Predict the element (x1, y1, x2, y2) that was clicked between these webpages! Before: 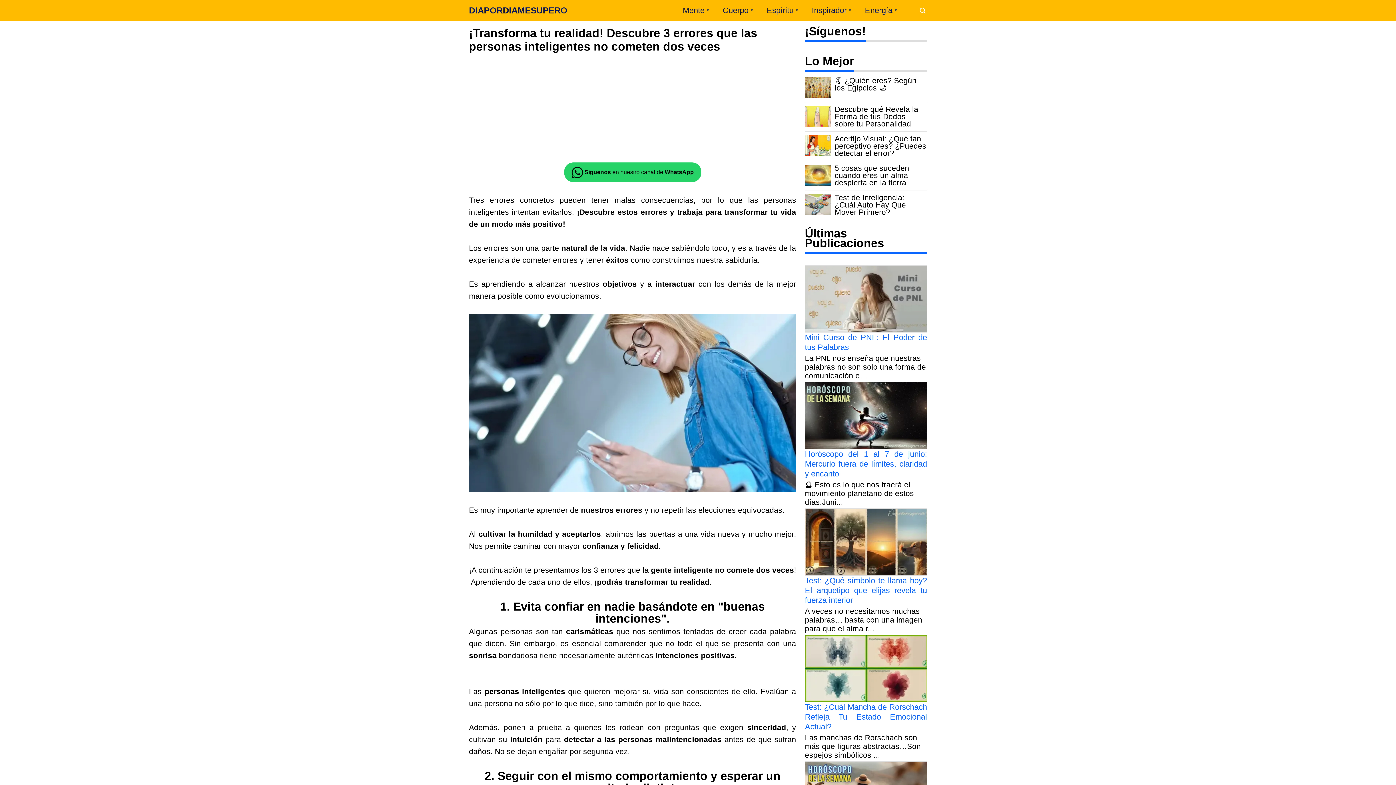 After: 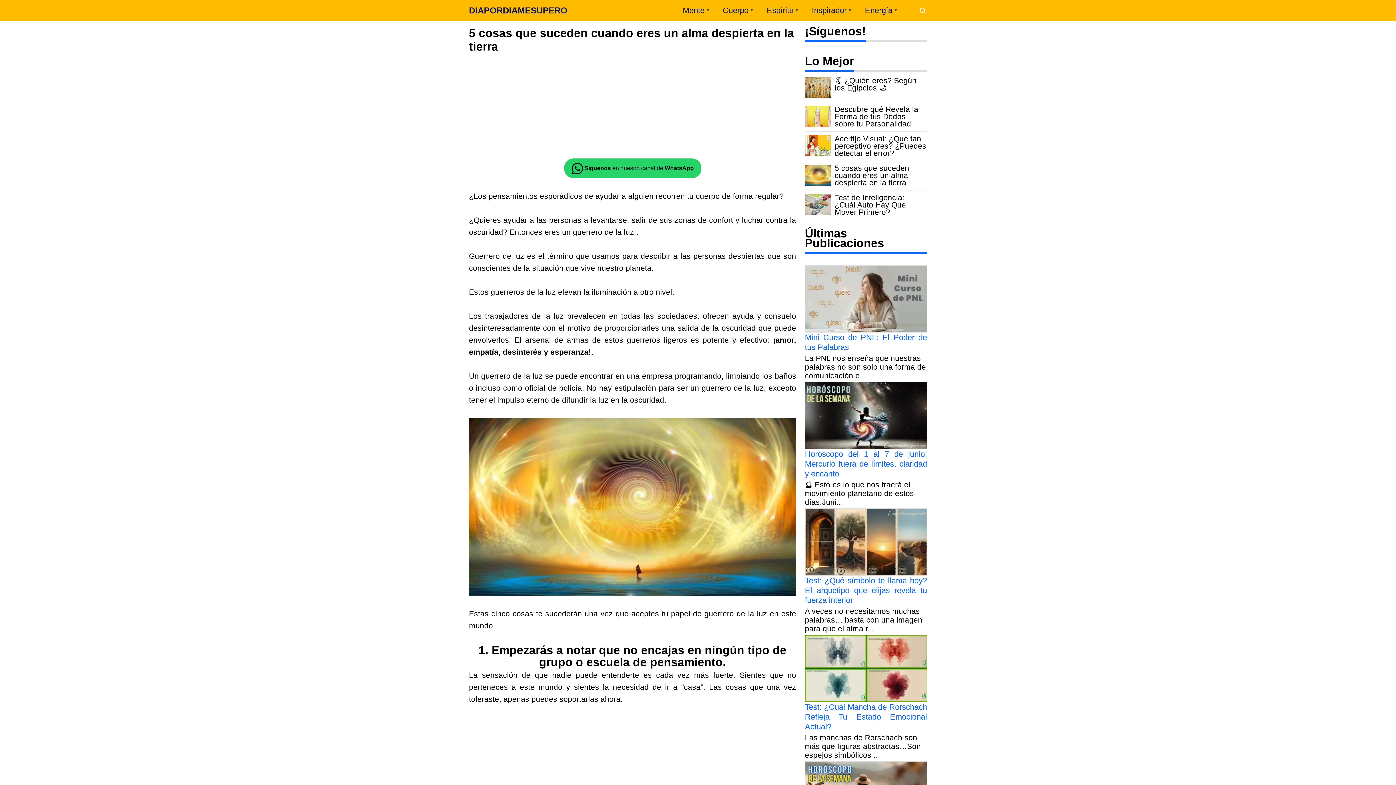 Action: label: 5 cosas que suceden cuando eres un alma despierta en la tierra bbox: (834, 164, 927, 186)